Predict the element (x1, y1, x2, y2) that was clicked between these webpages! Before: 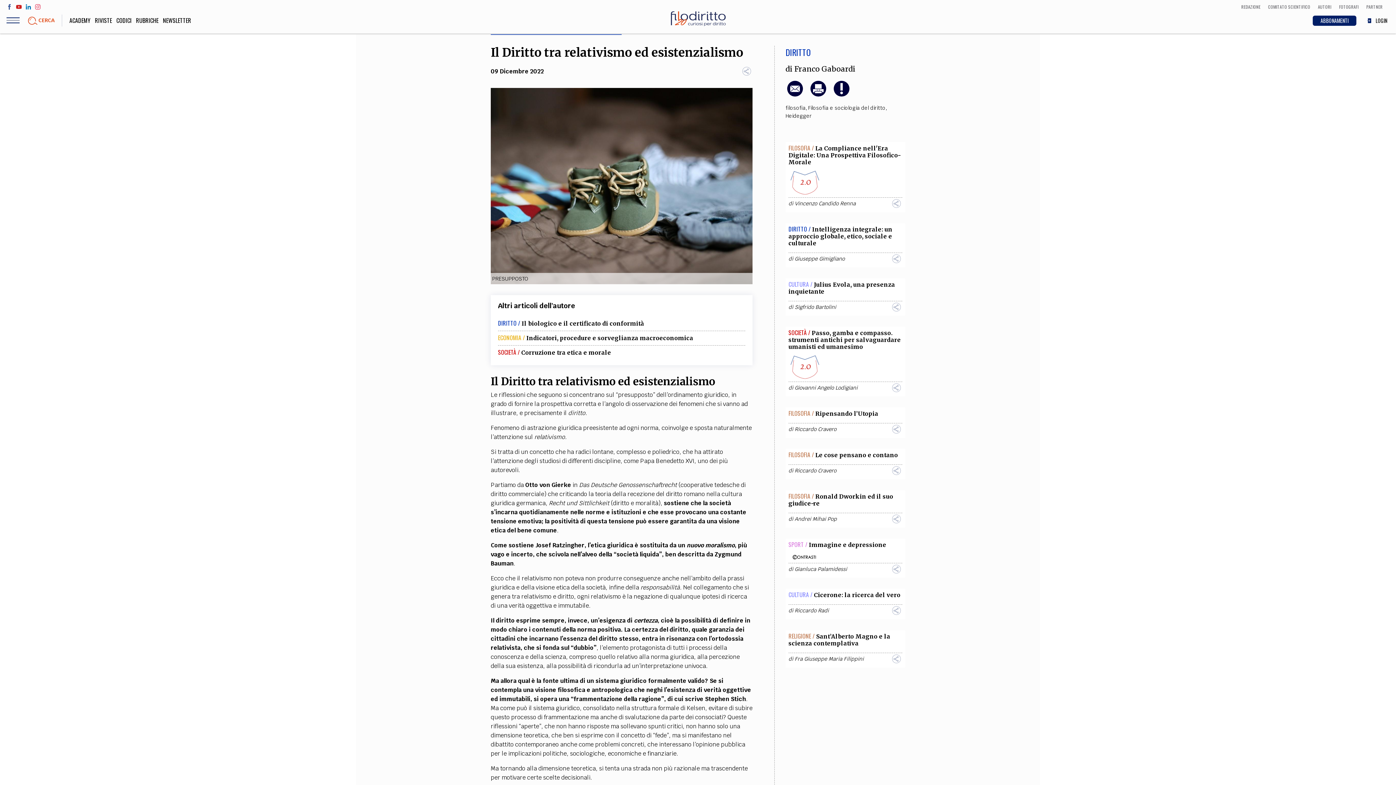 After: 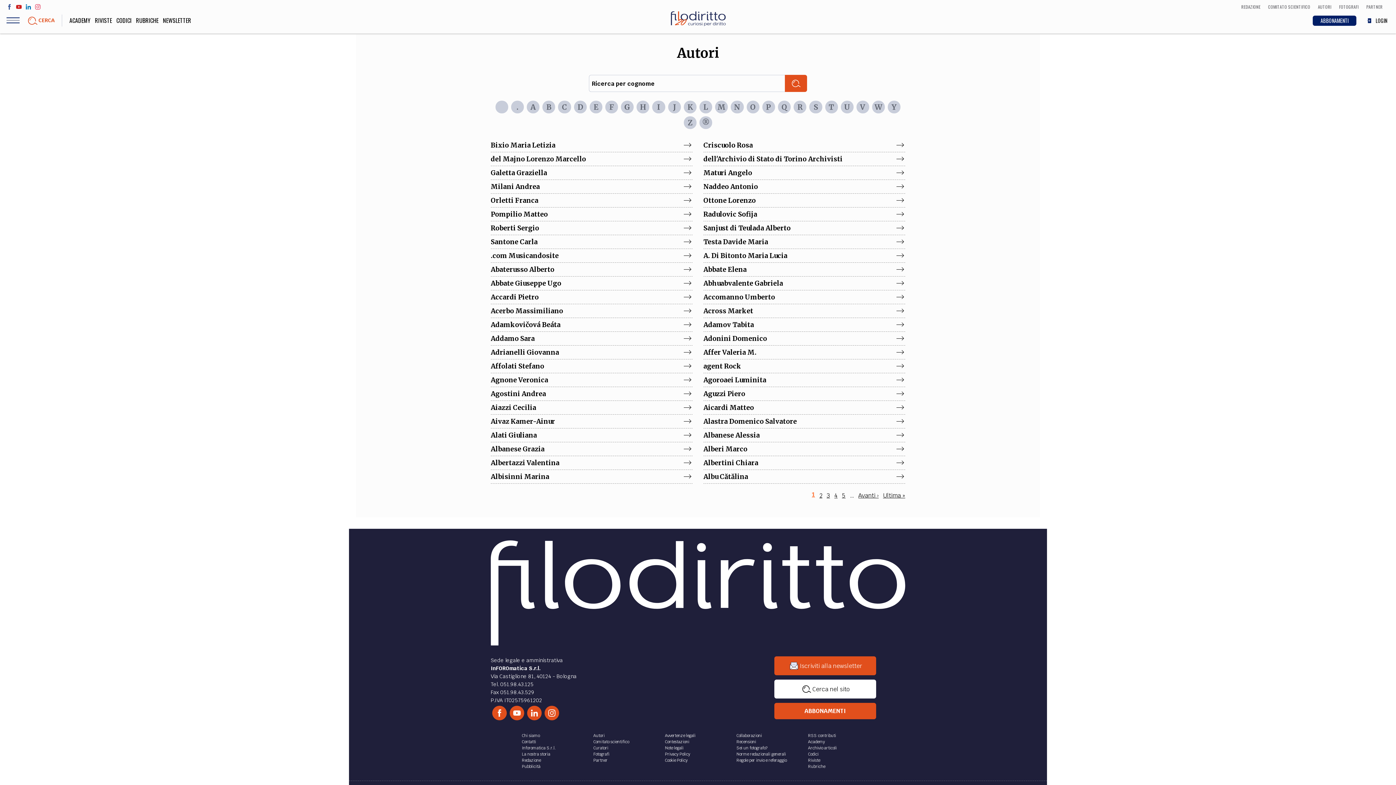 Action: label: AUTORI bbox: (1318, 4, 1331, 9)